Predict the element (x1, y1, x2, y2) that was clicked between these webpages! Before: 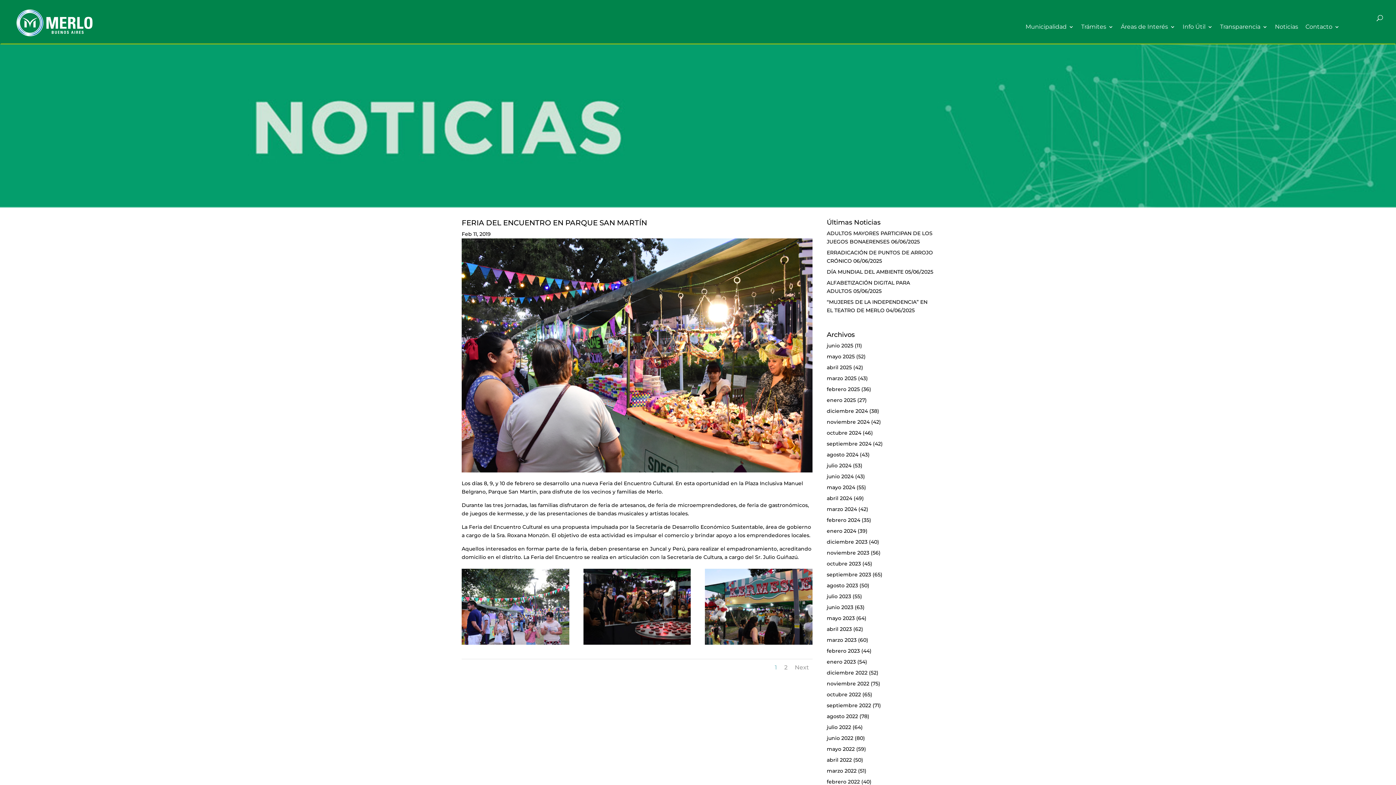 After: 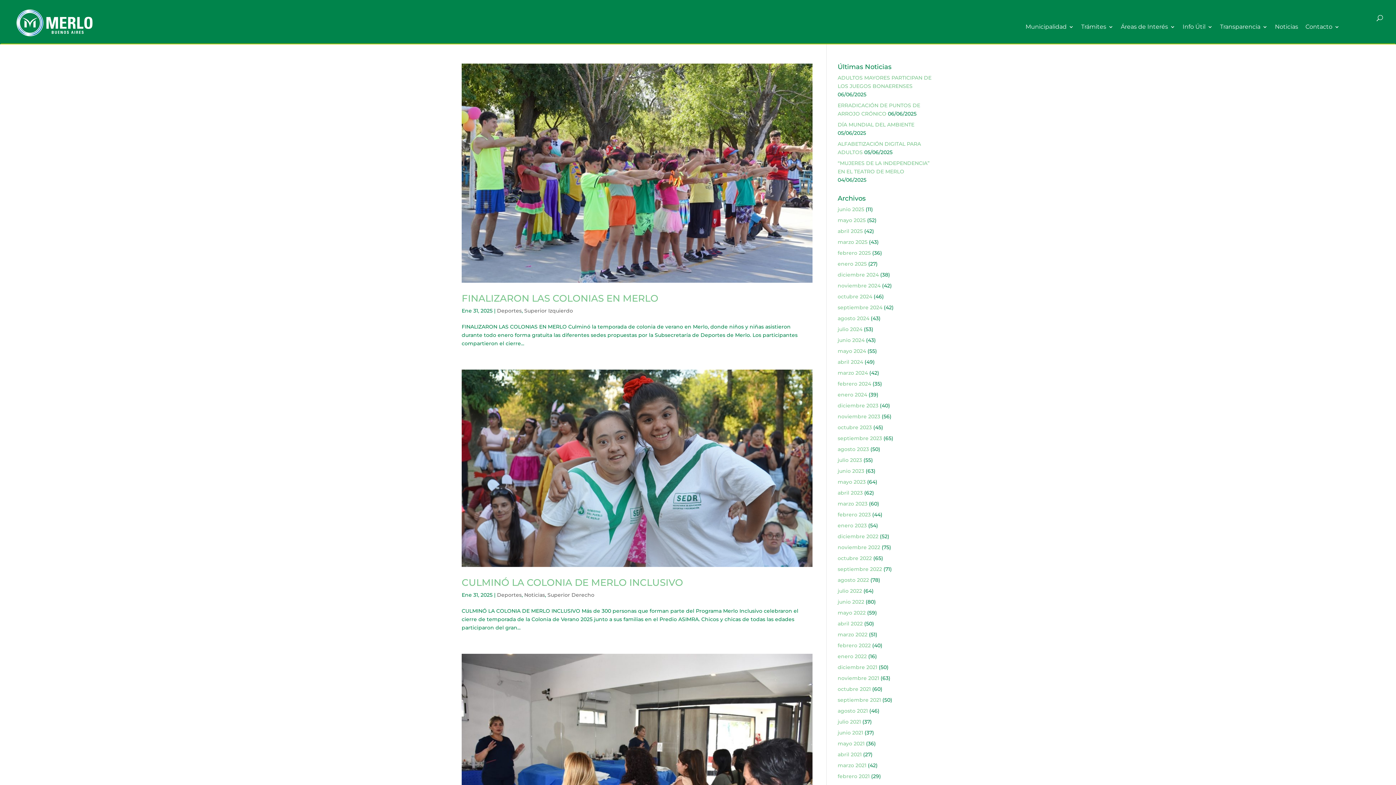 Action: label: enero 2025 bbox: (827, 397, 856, 403)